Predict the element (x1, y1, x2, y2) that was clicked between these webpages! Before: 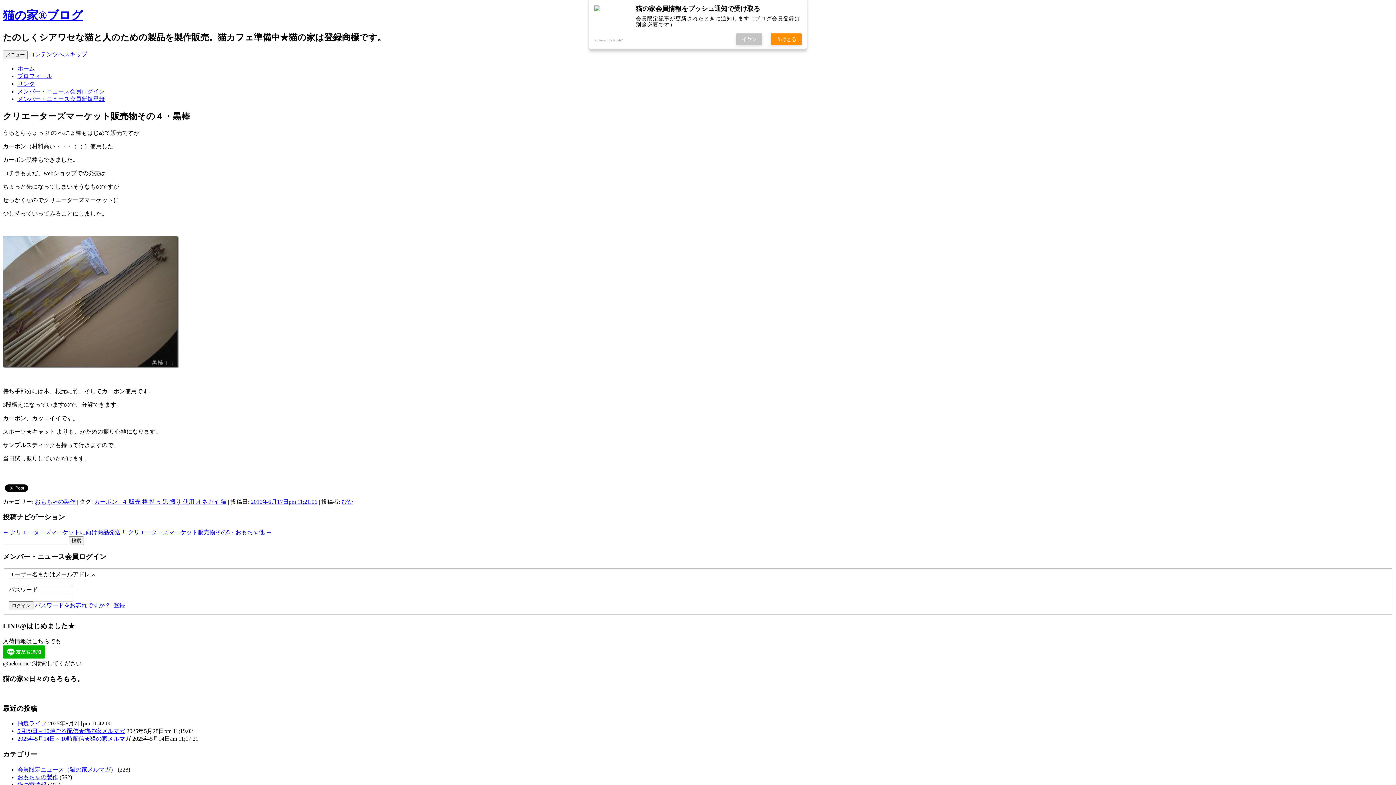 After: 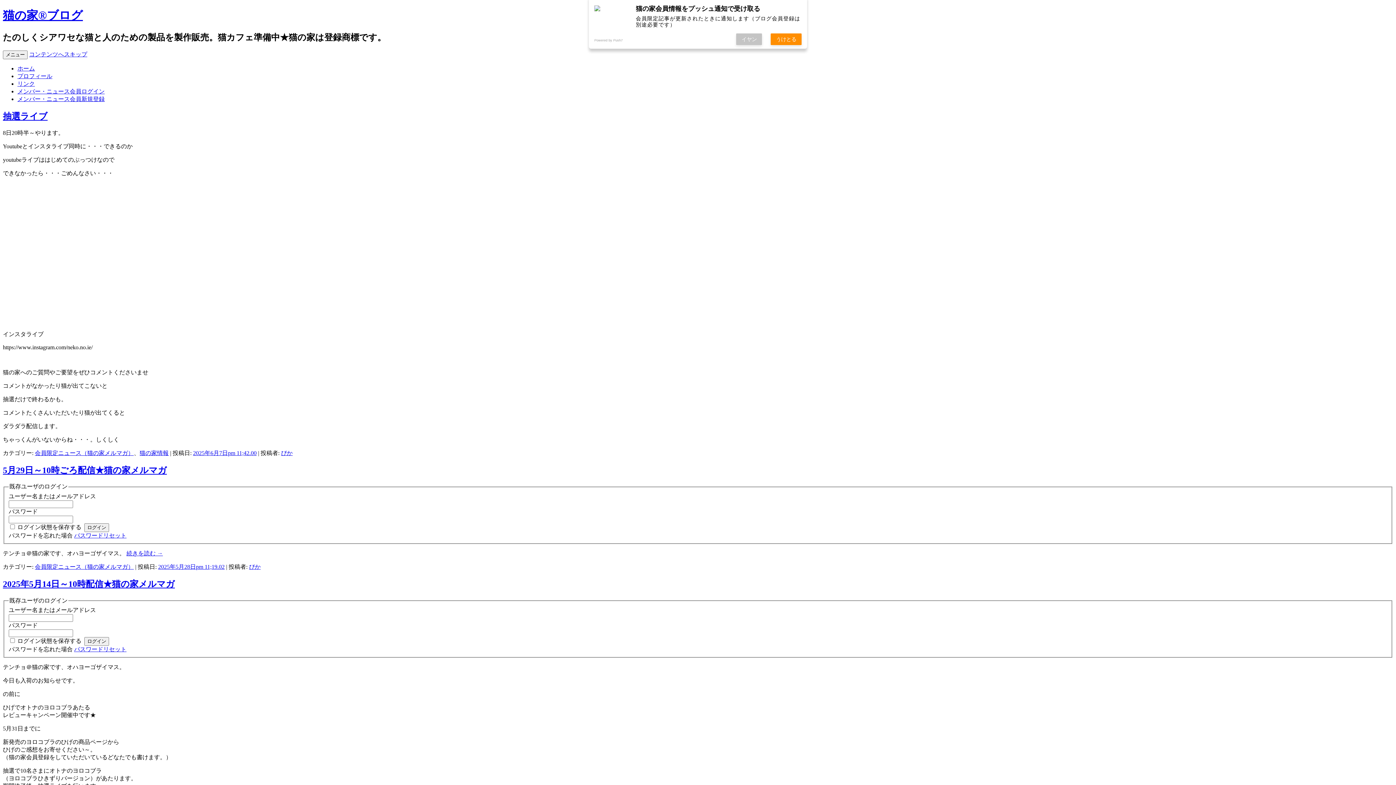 Action: bbox: (2, 8, 82, 21) label: 猫の家®ブログ